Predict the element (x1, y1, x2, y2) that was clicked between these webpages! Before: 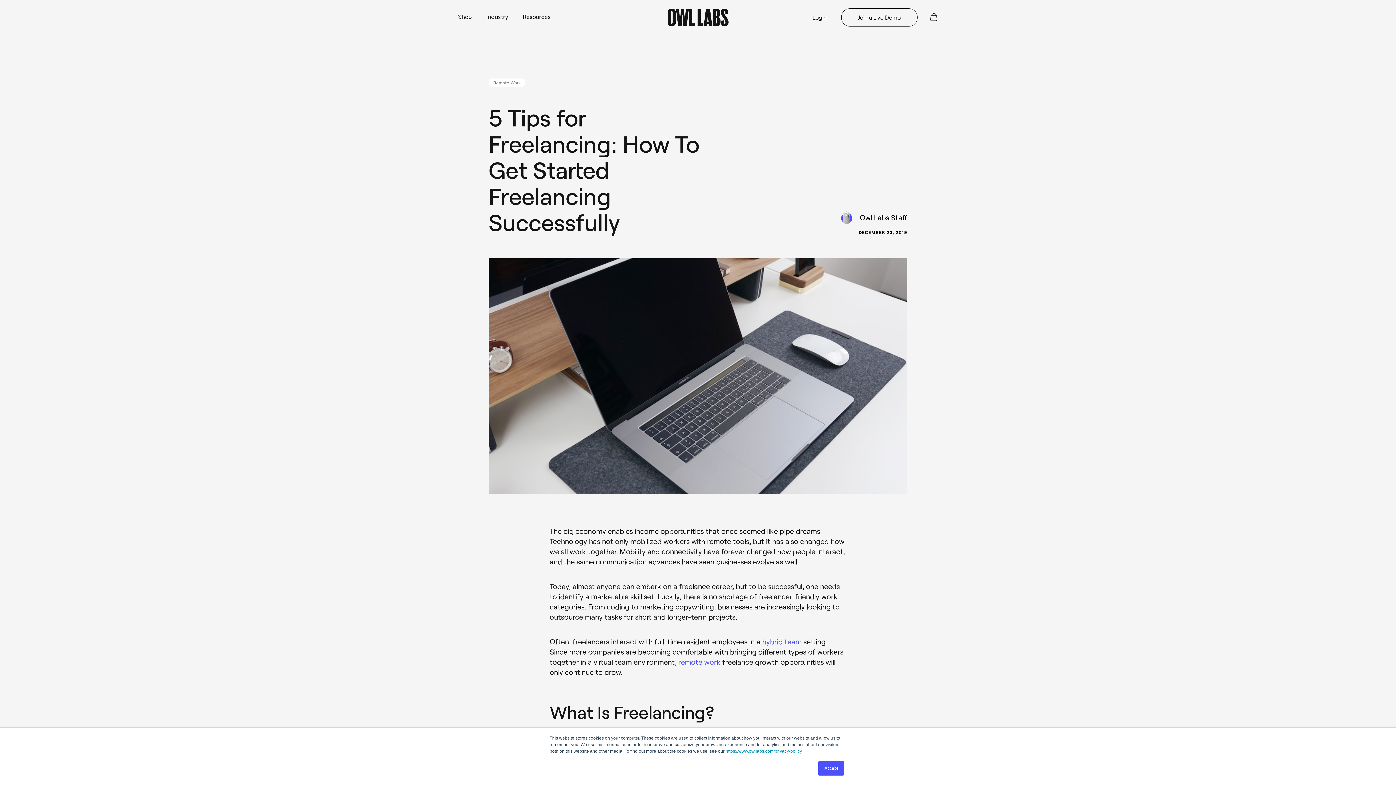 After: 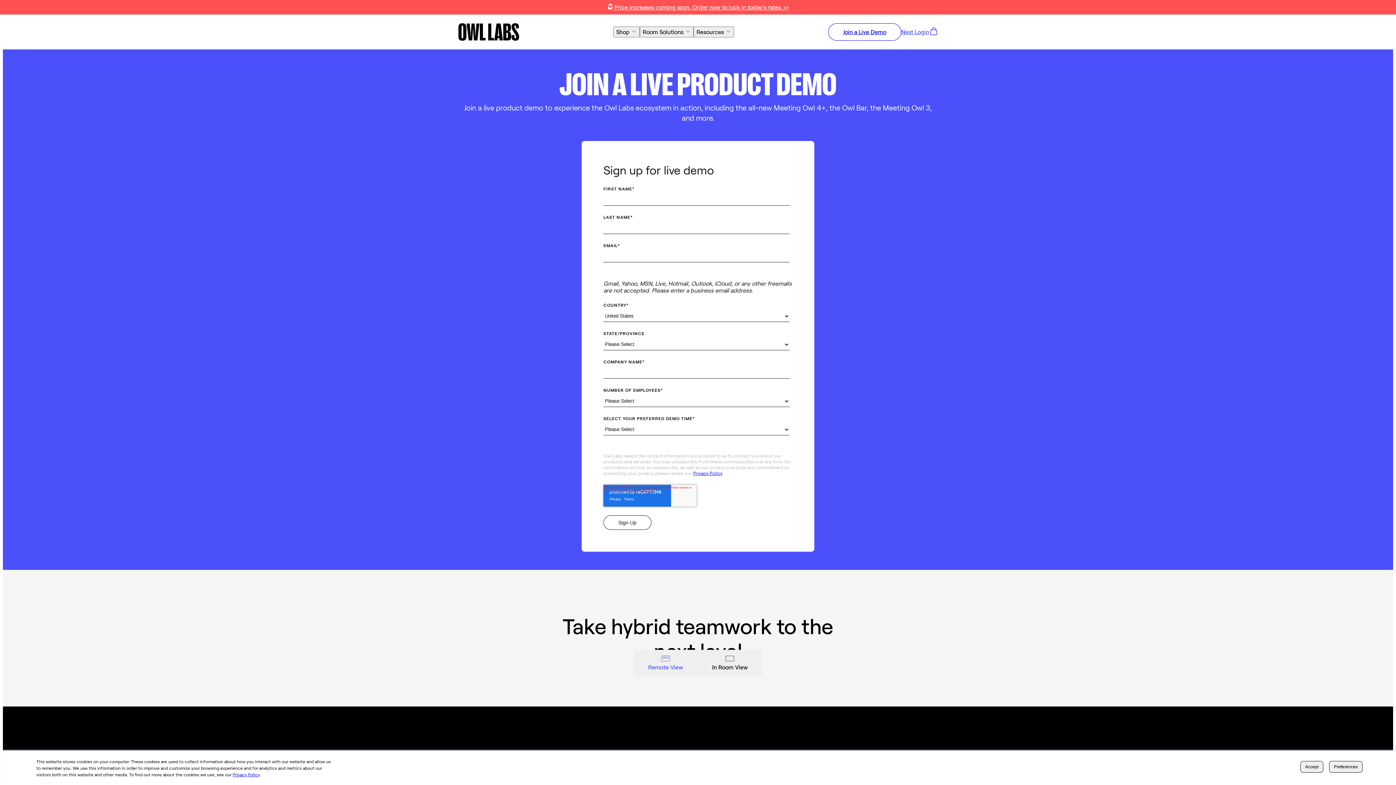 Action: bbox: (841, 8, 917, 26) label: Join a Live Demo